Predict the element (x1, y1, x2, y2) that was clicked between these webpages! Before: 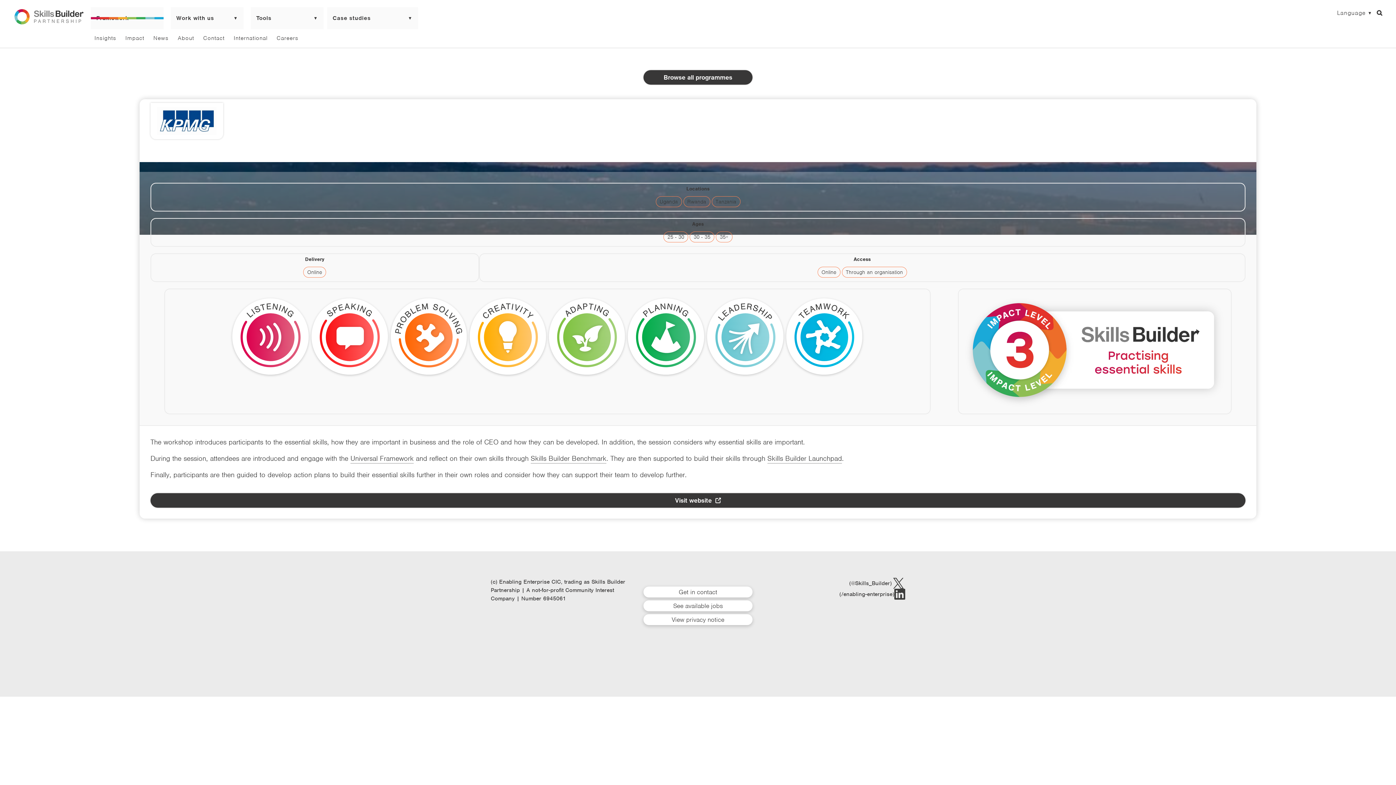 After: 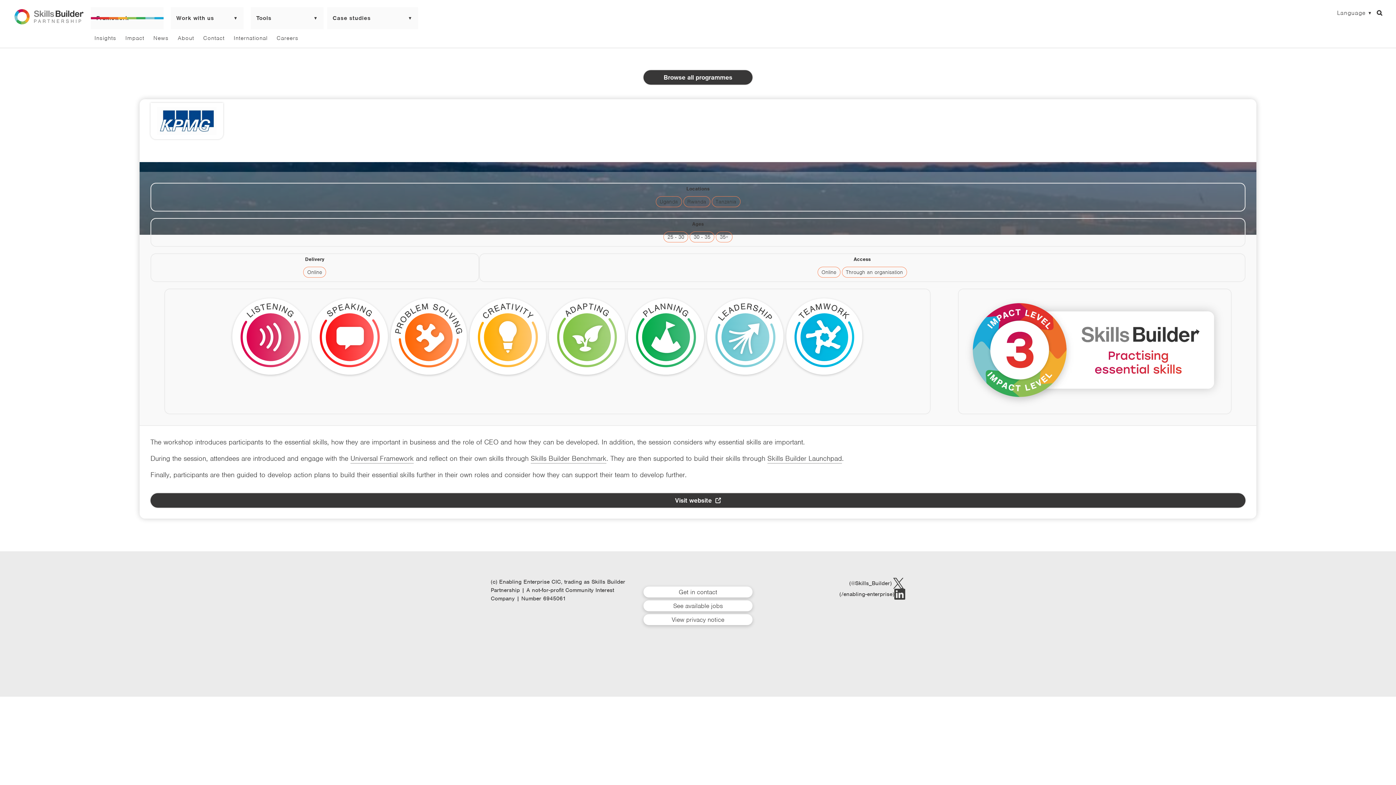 Action: label: (c) Enabling Enterprise CIC, trading as Skills Builder Partnership | A not-for-profit Community Interest Company | Number 6945061 bbox: (490, 578, 625, 602)